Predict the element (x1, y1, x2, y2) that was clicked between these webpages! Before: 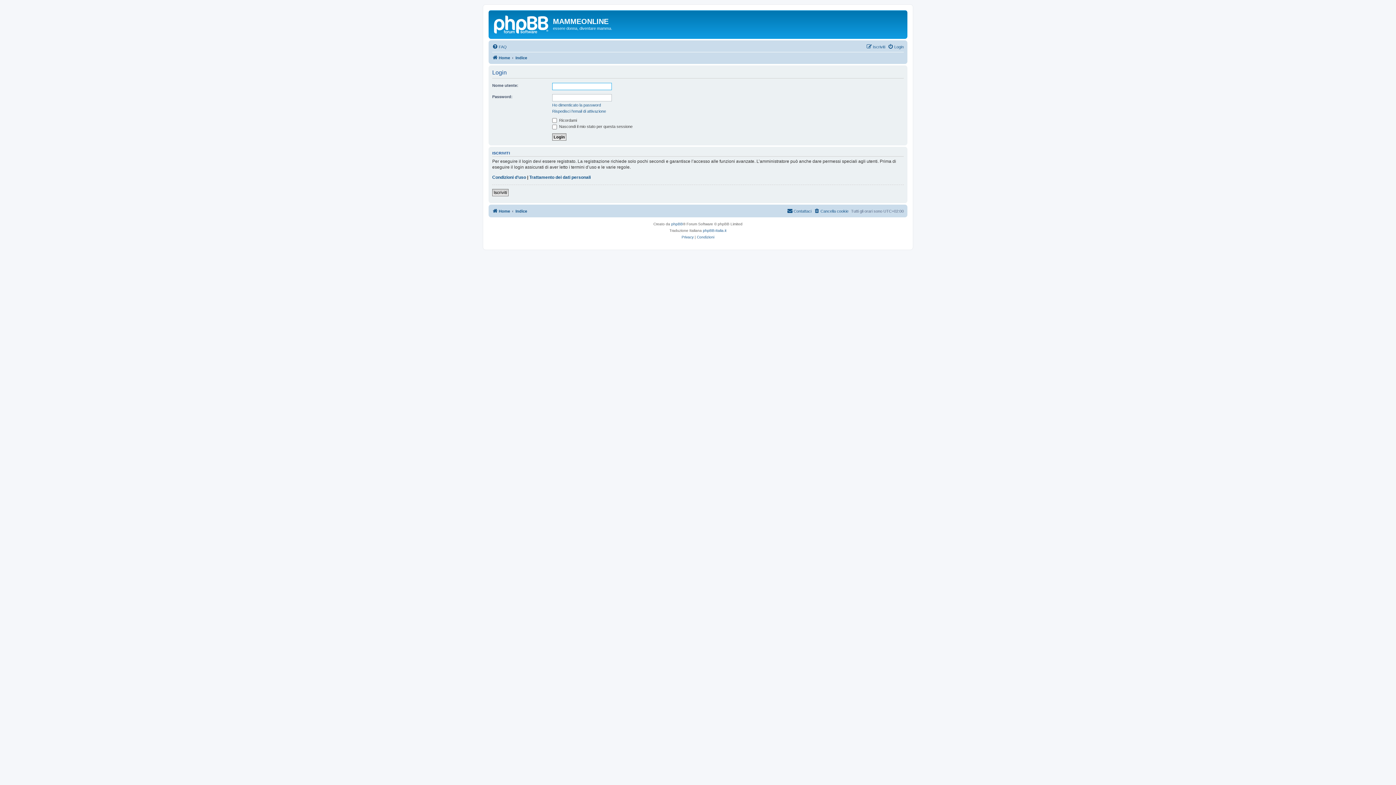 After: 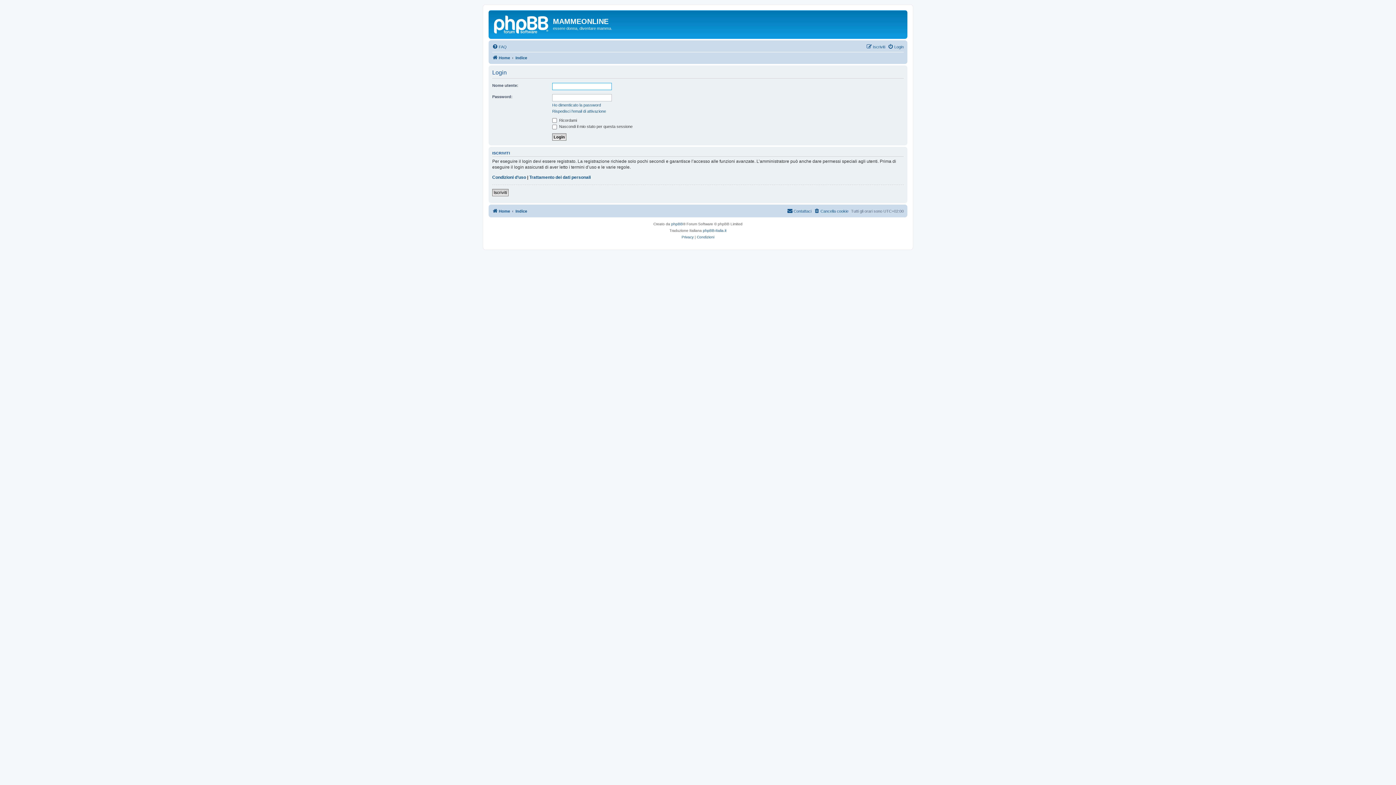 Action: bbox: (492, 206, 510, 215) label: Home